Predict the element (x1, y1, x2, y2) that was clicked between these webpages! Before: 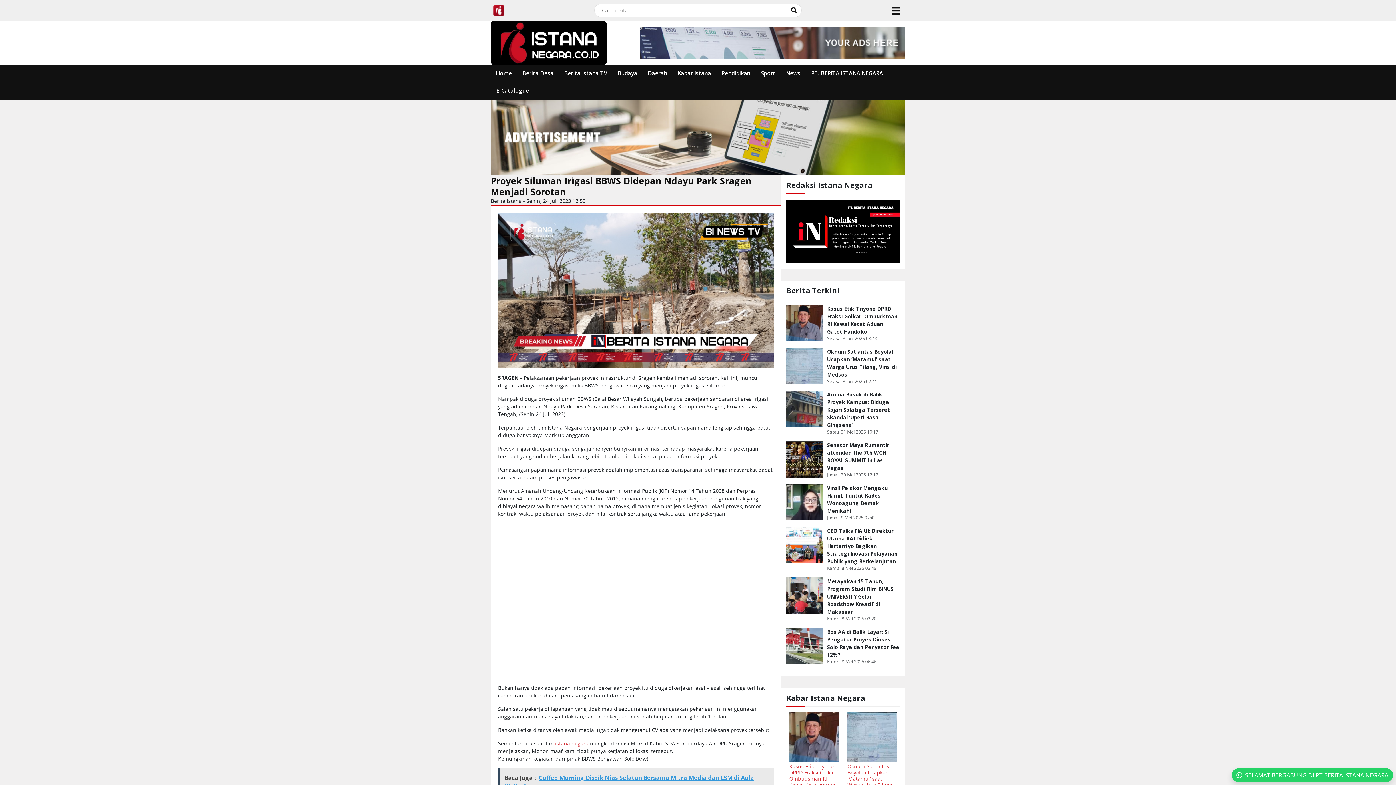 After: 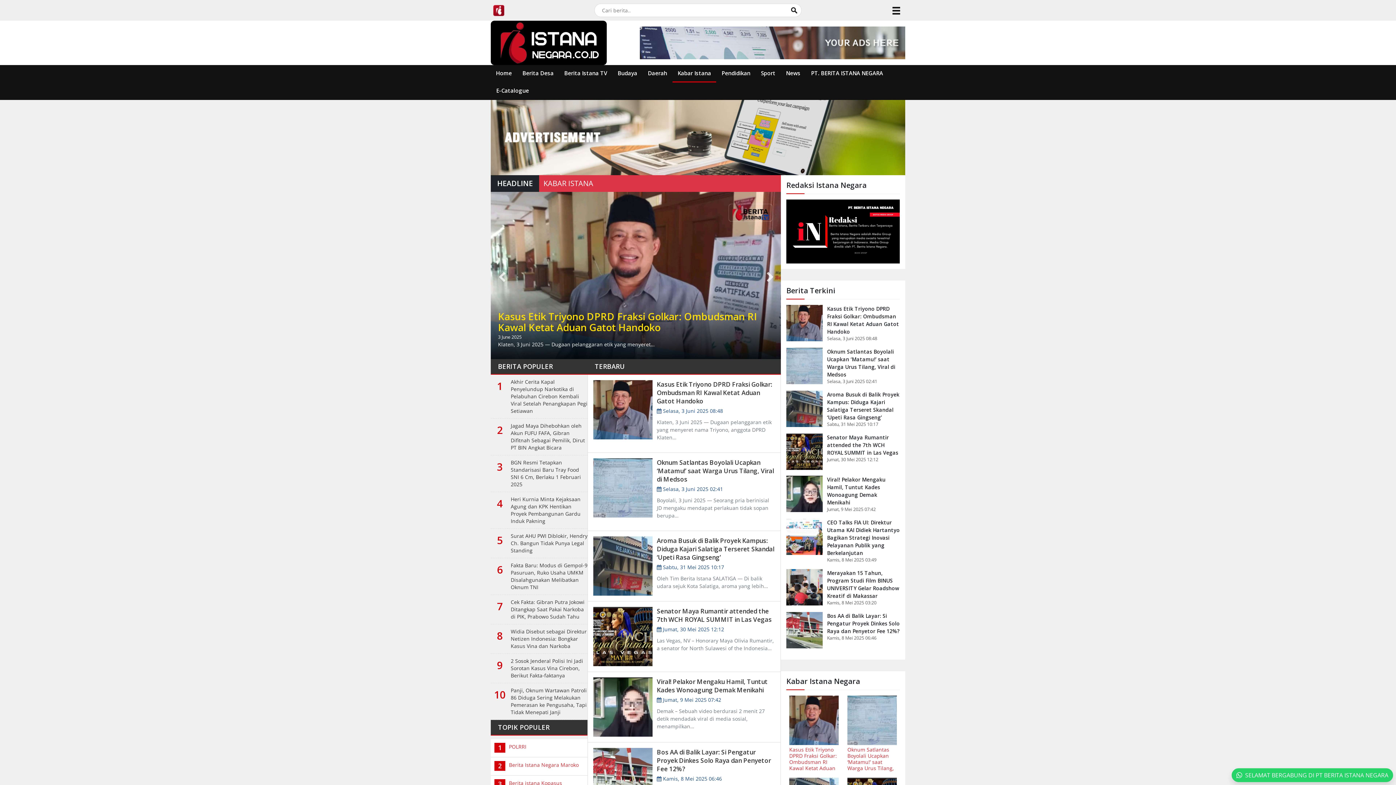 Action: label: Kabar Istana bbox: (672, 65, 716, 82)